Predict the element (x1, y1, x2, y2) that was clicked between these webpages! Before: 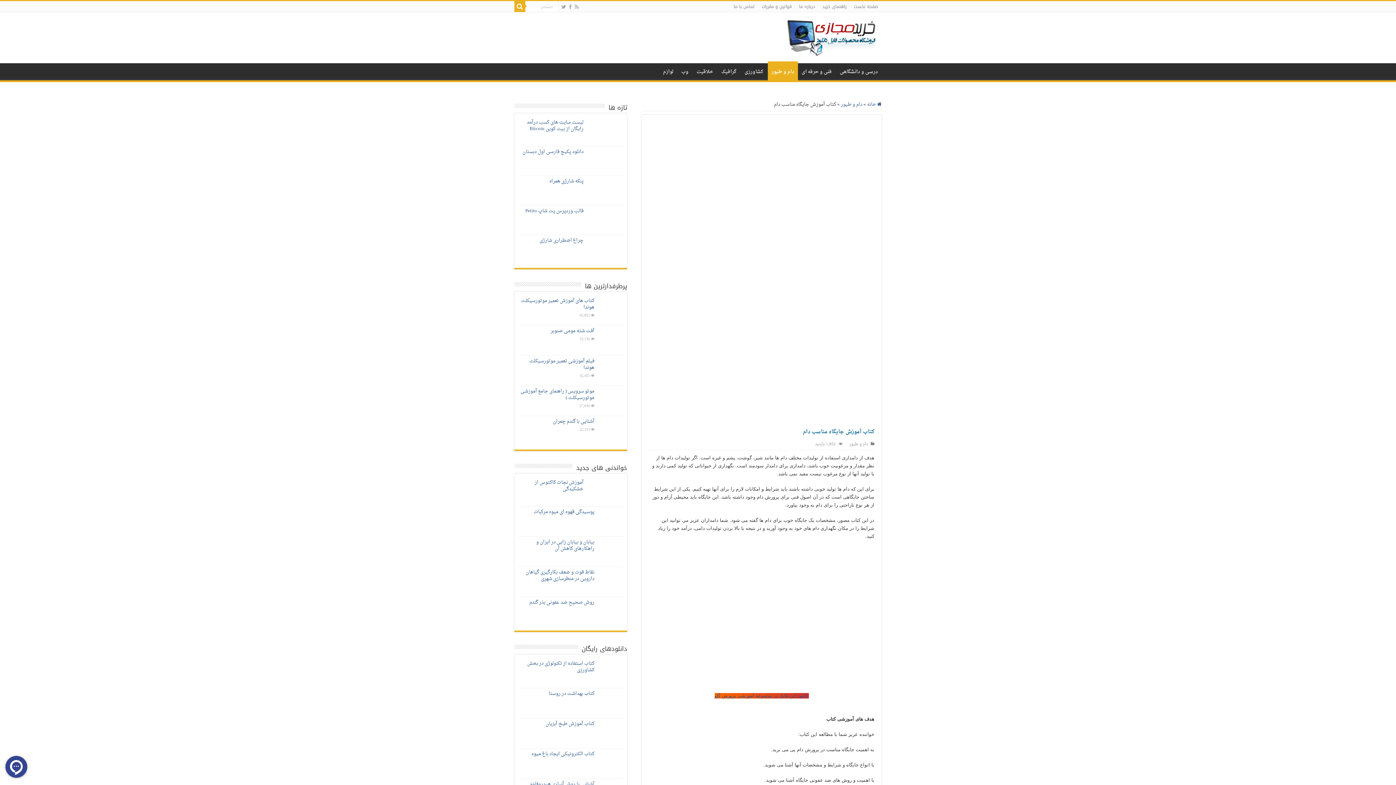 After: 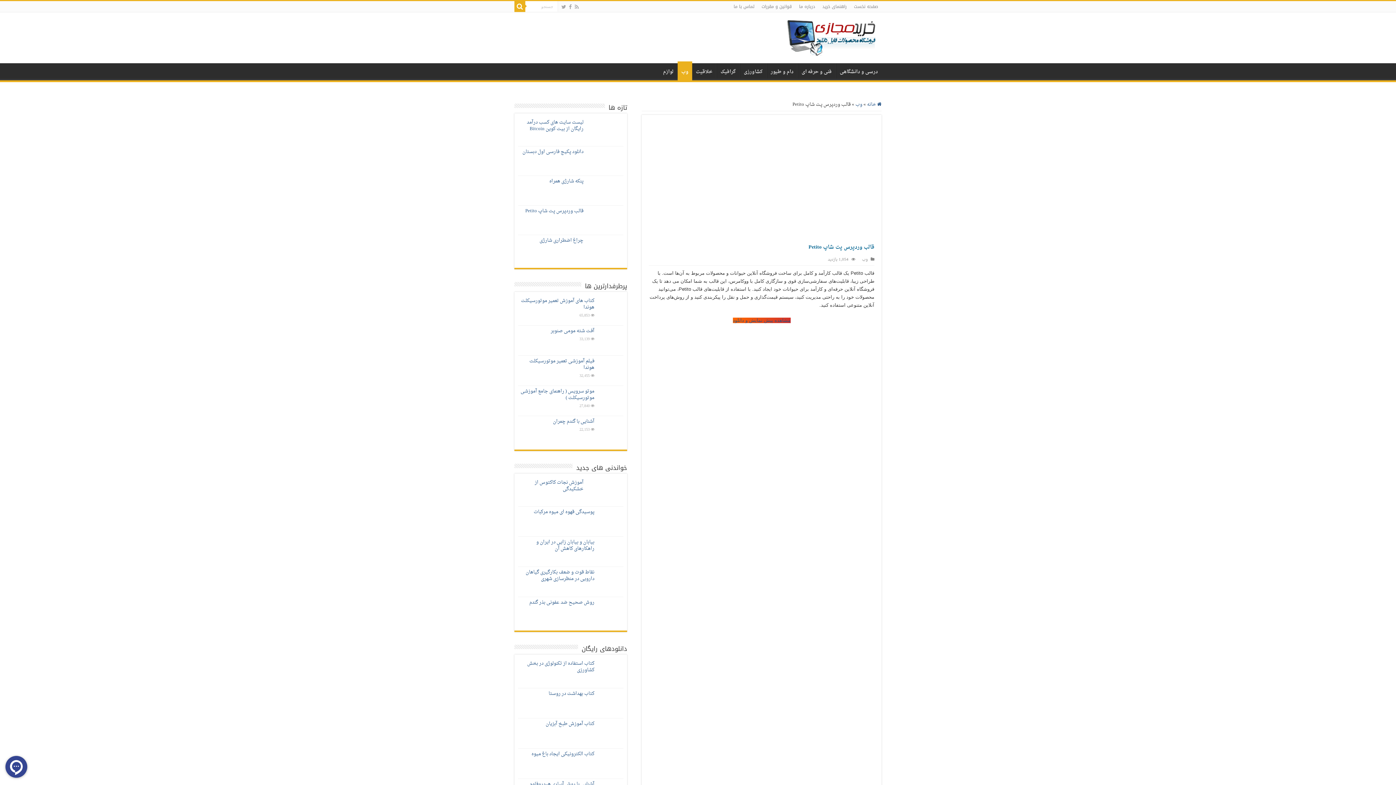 Action: bbox: (587, 207, 623, 232)